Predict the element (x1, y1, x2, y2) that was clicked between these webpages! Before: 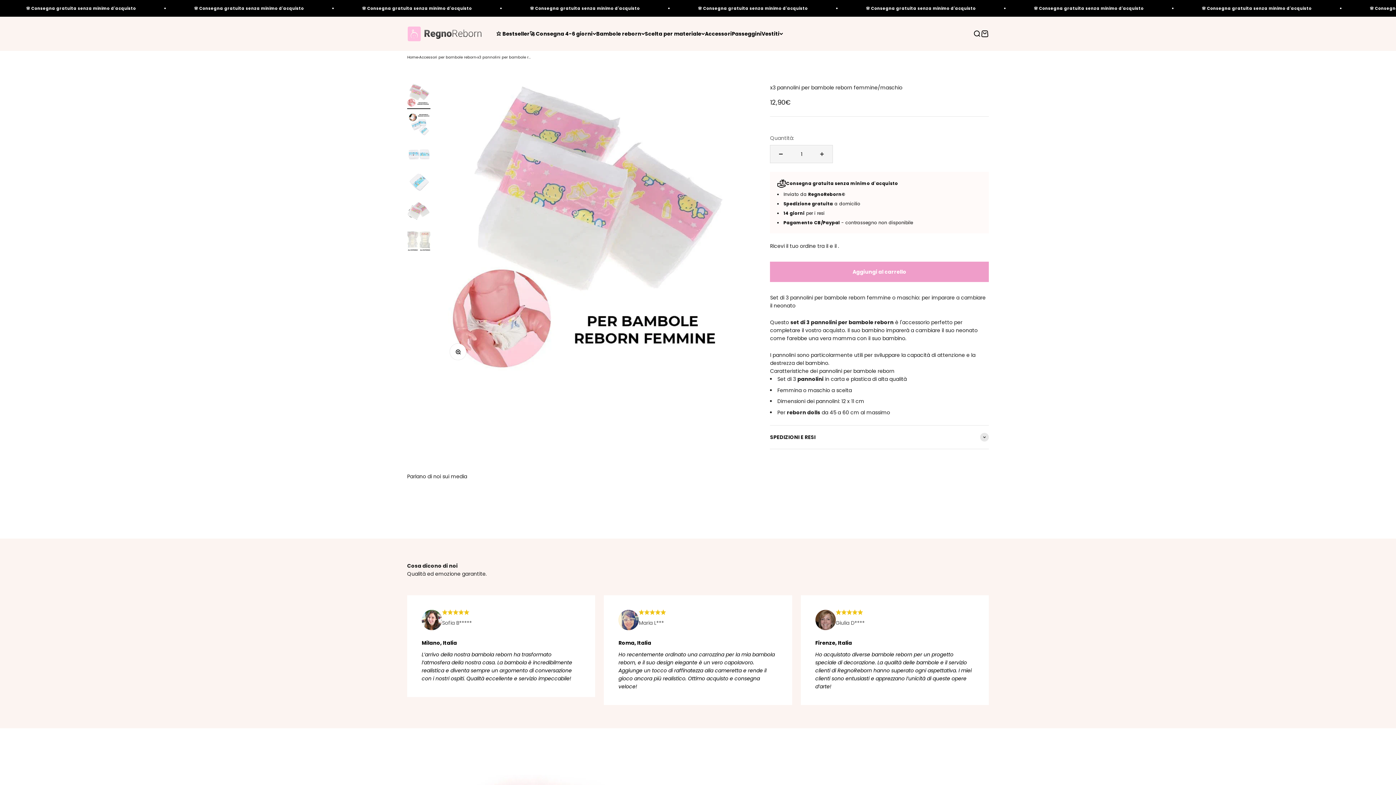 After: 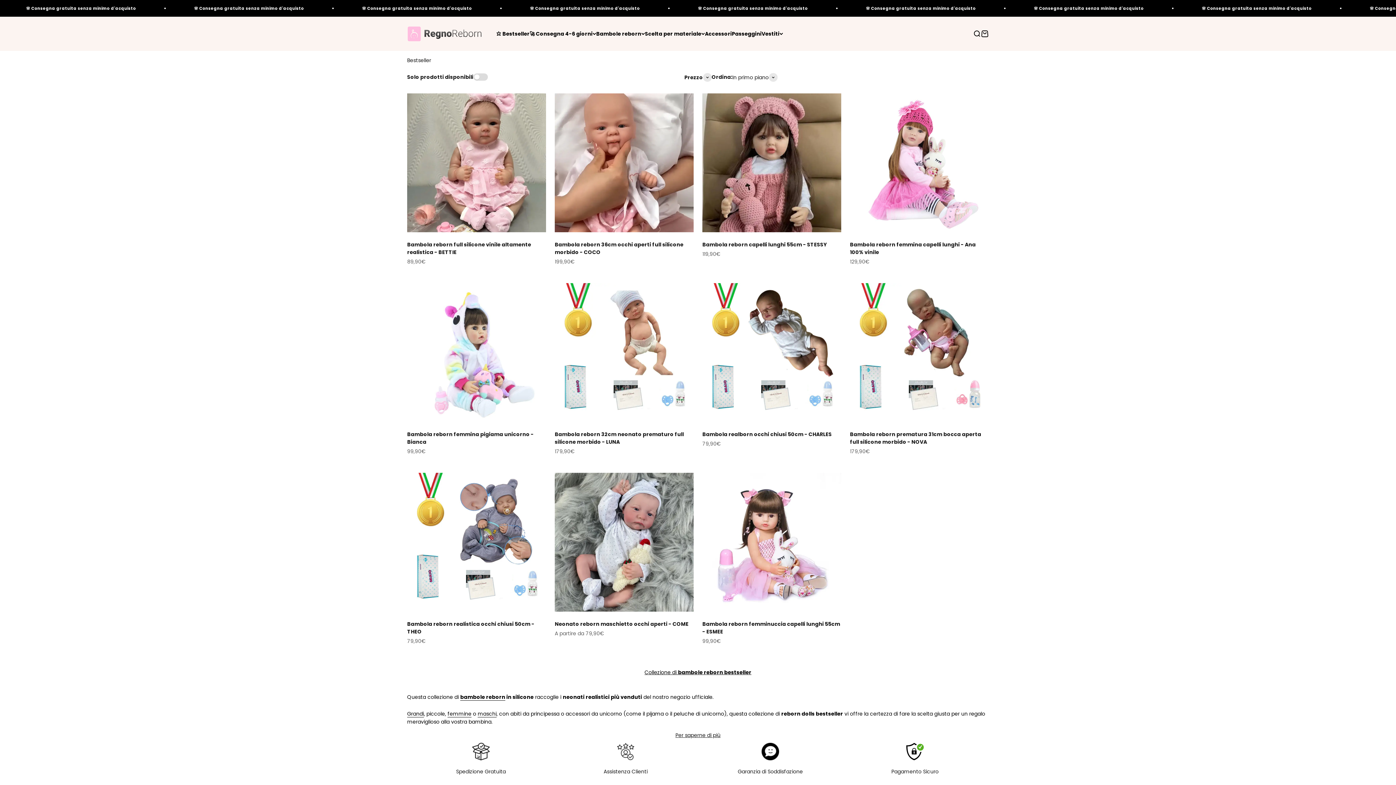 Action: bbox: (1202, 5, 1312, 11) label: 🌸 Consegna gratuita senza minimo d'acquisto